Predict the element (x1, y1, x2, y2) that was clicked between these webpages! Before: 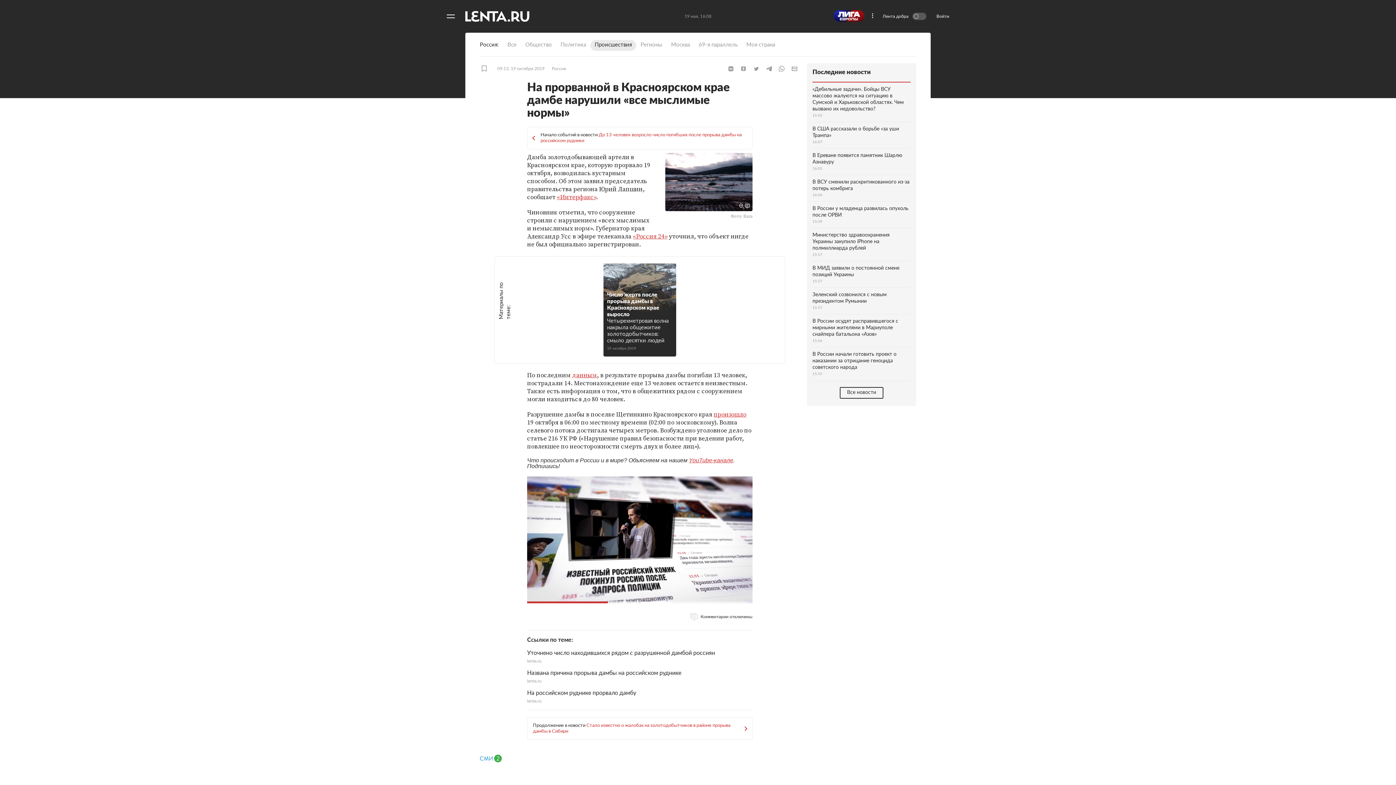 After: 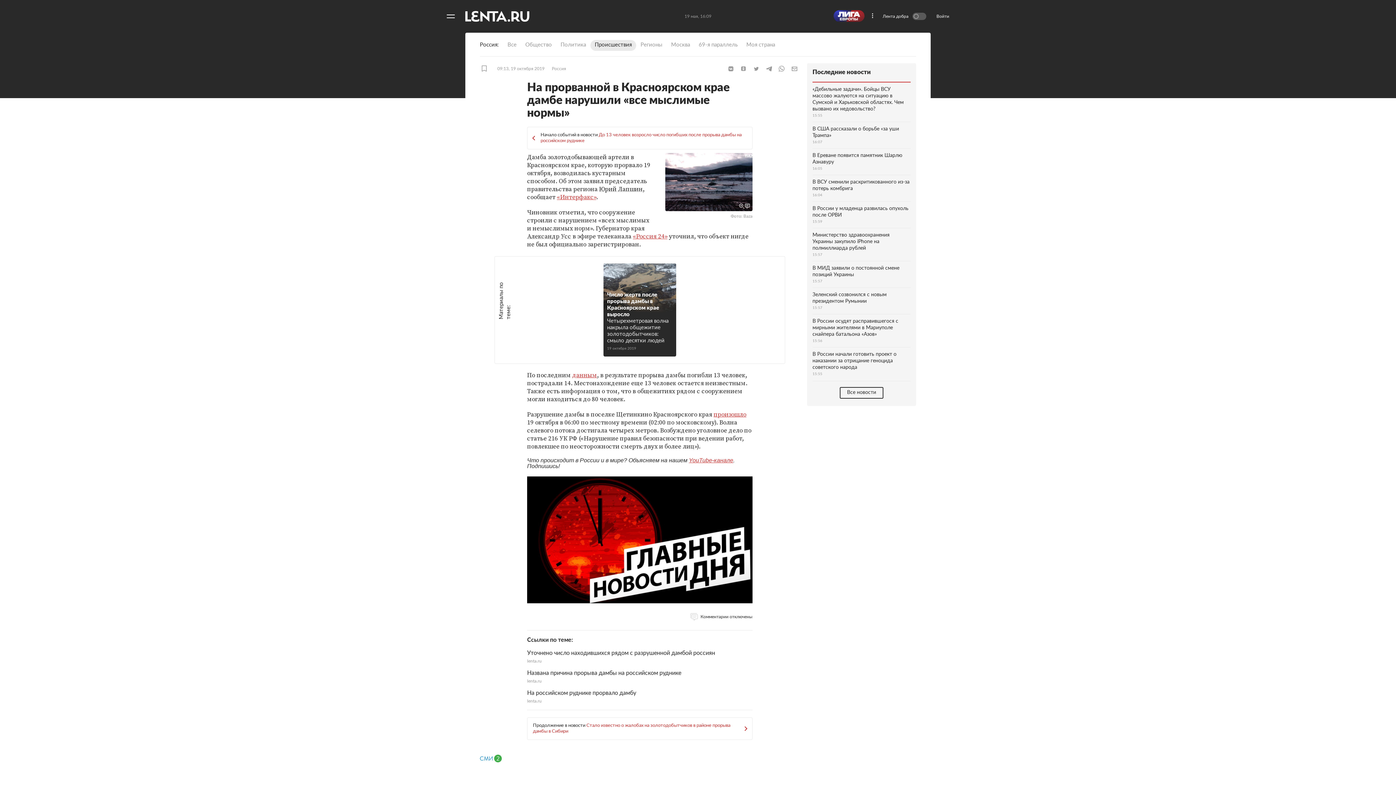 Action: bbox: (833, 10, 864, 21)